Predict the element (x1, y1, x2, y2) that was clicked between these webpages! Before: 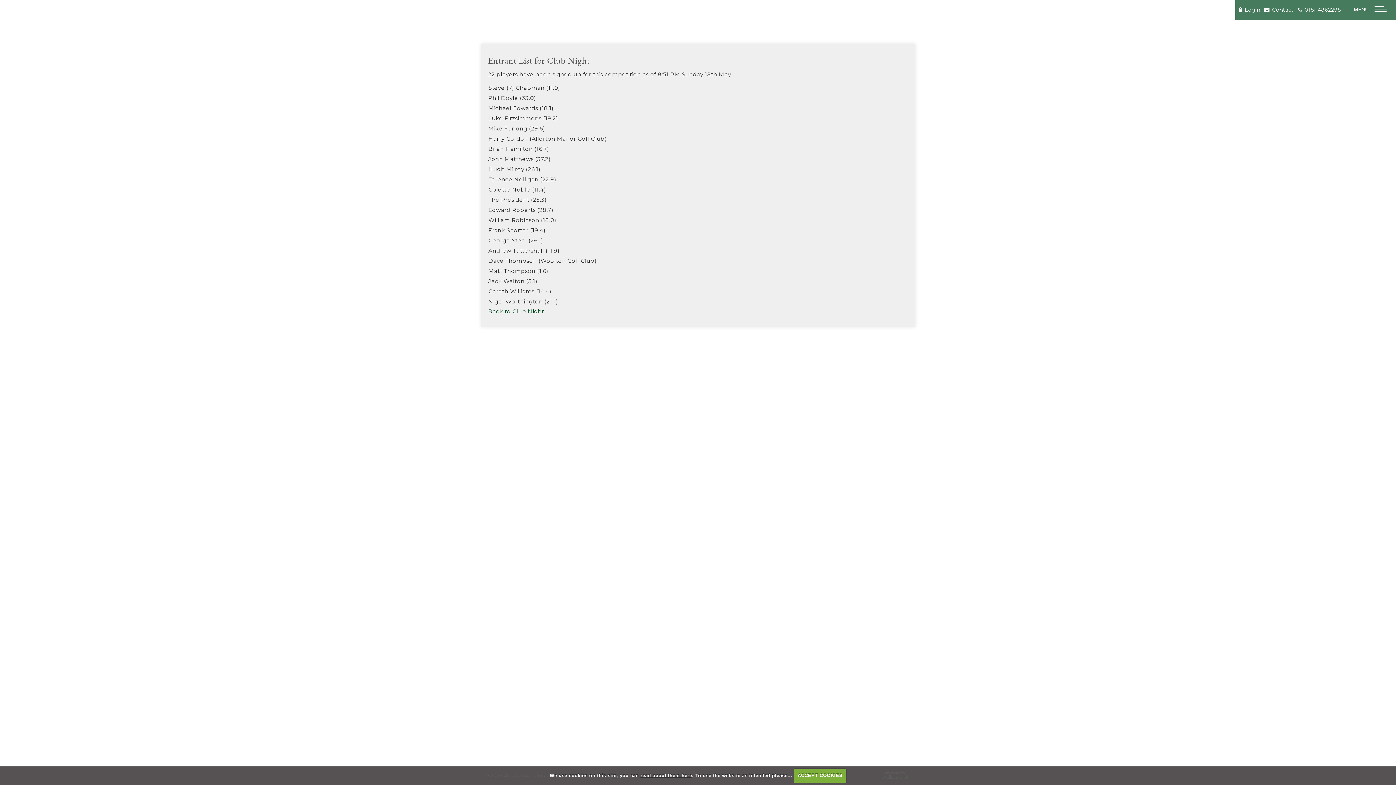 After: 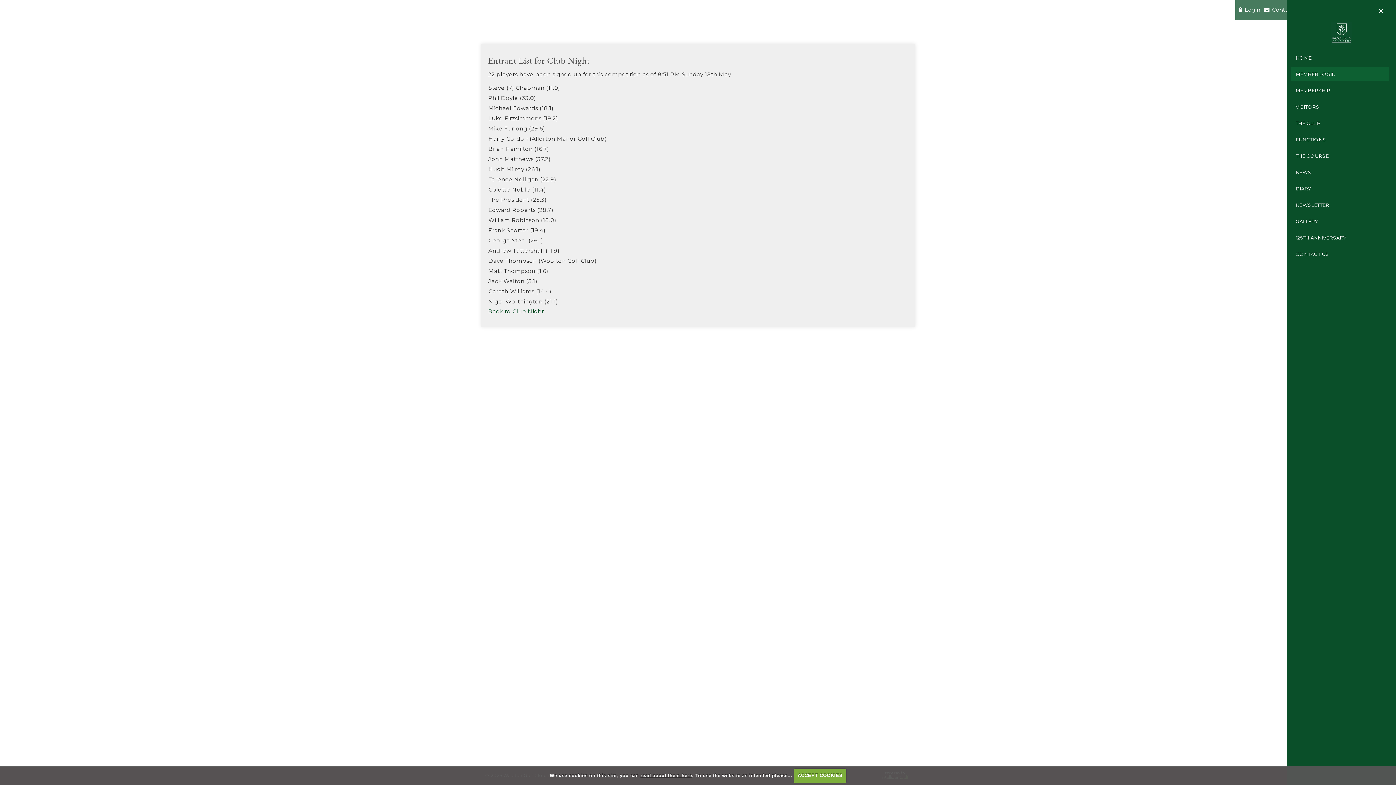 Action: label: MENU bbox: (1370, 4, 1390, 14)